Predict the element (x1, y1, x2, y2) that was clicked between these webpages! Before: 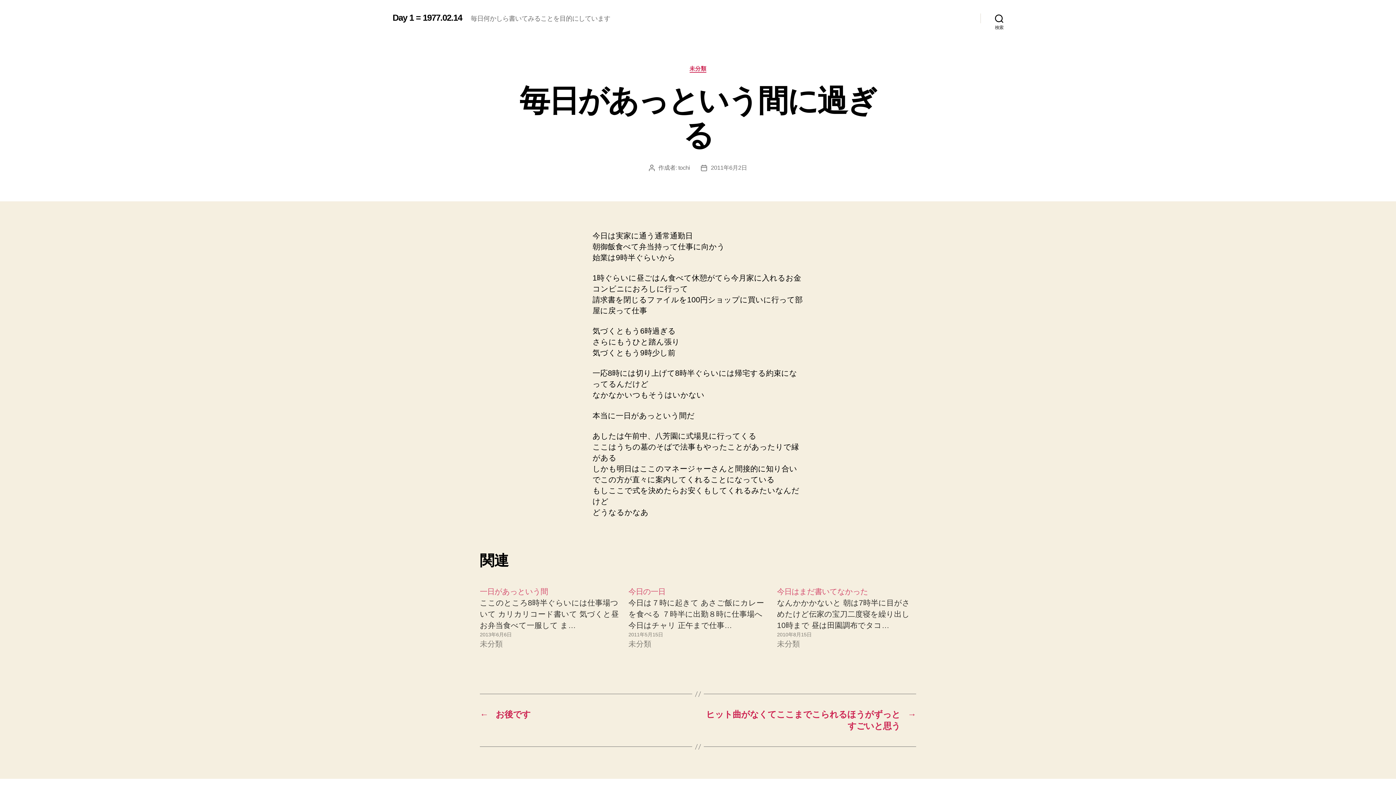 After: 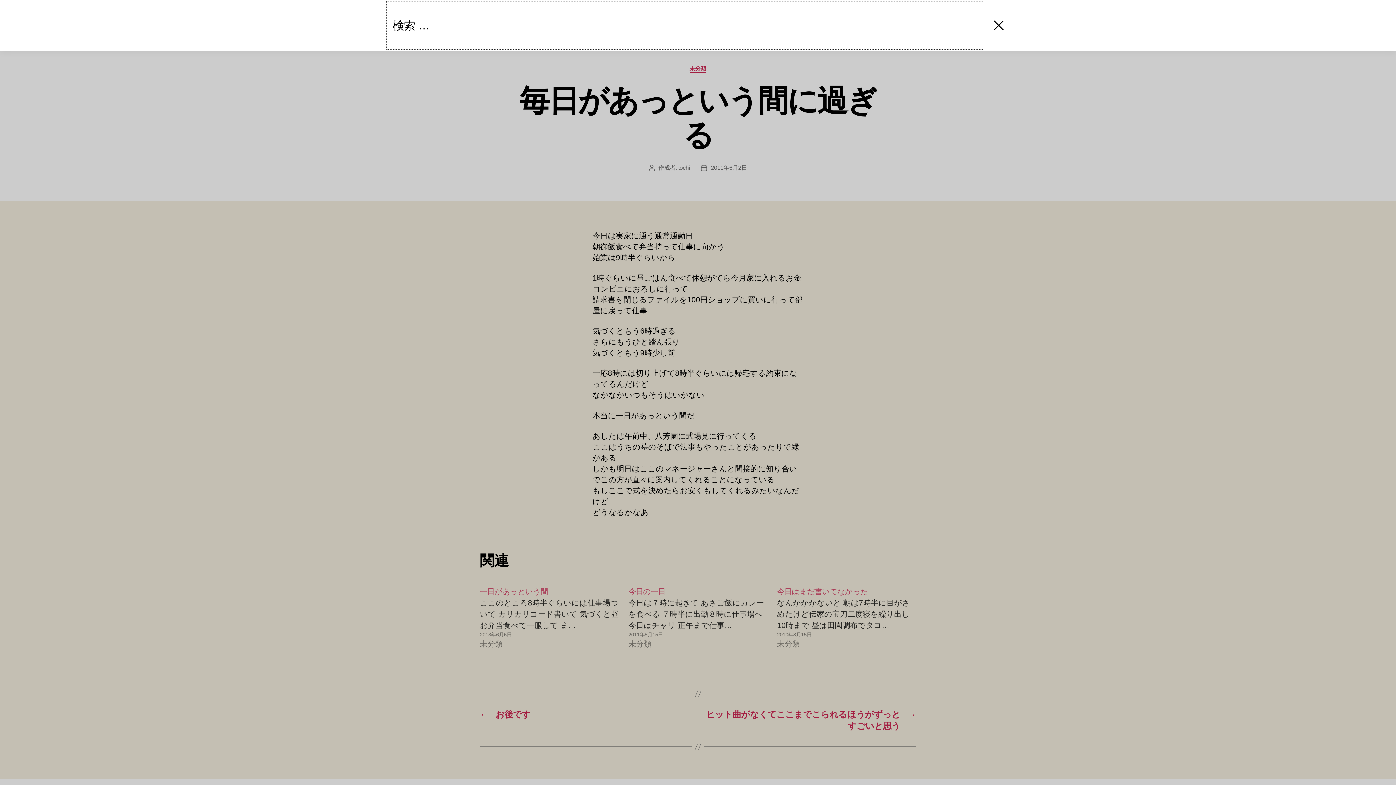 Action: label: 検索 bbox: (980, 10, 1018, 26)